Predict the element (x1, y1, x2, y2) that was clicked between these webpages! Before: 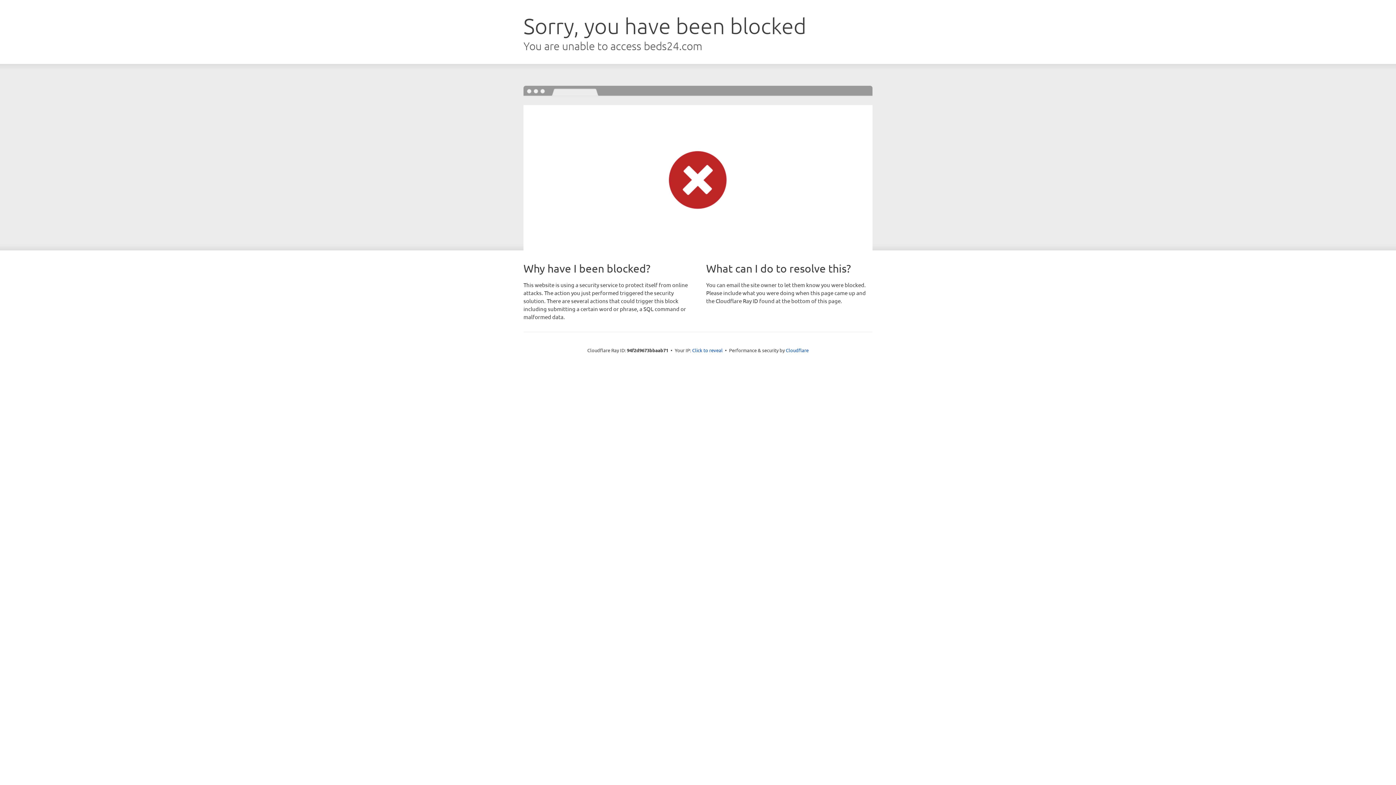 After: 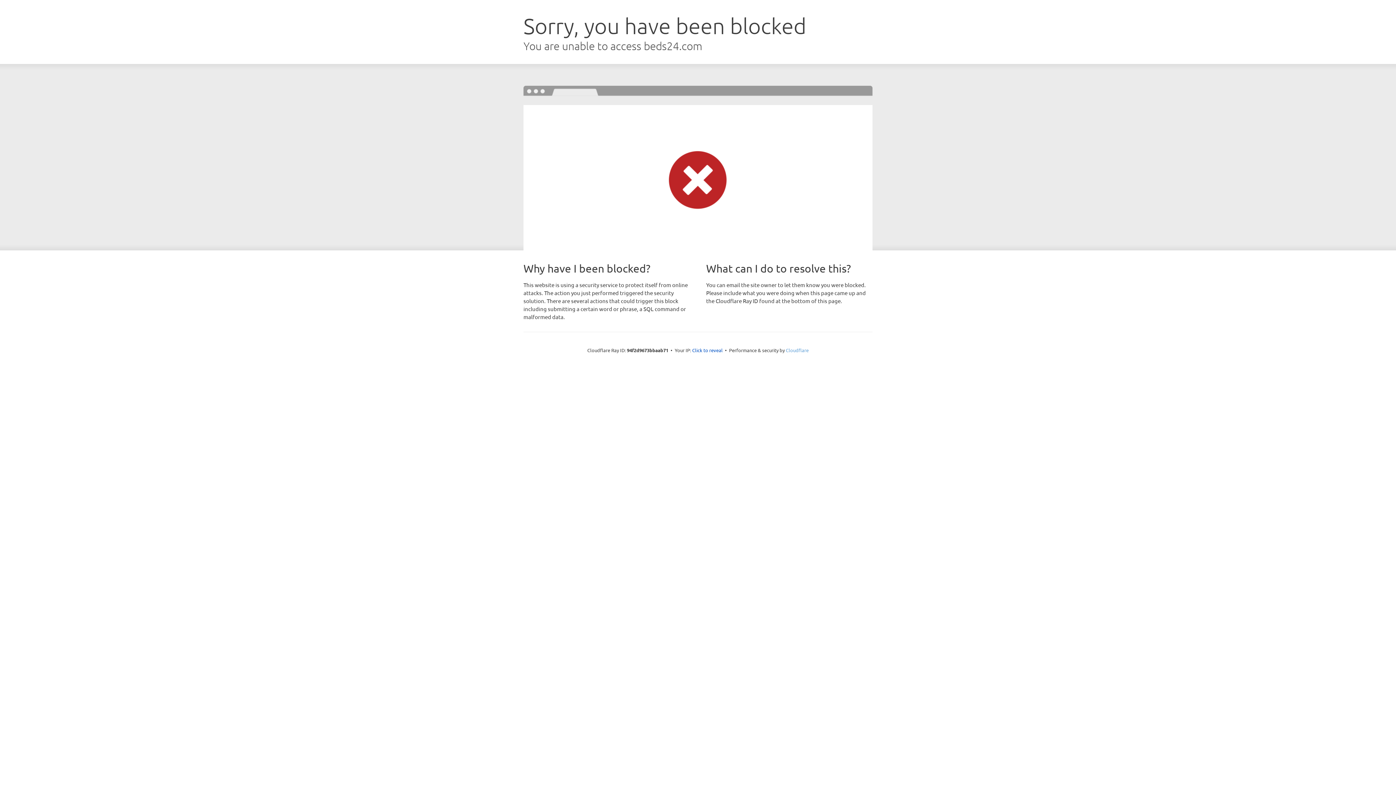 Action: label: Cloudflare bbox: (786, 347, 808, 353)